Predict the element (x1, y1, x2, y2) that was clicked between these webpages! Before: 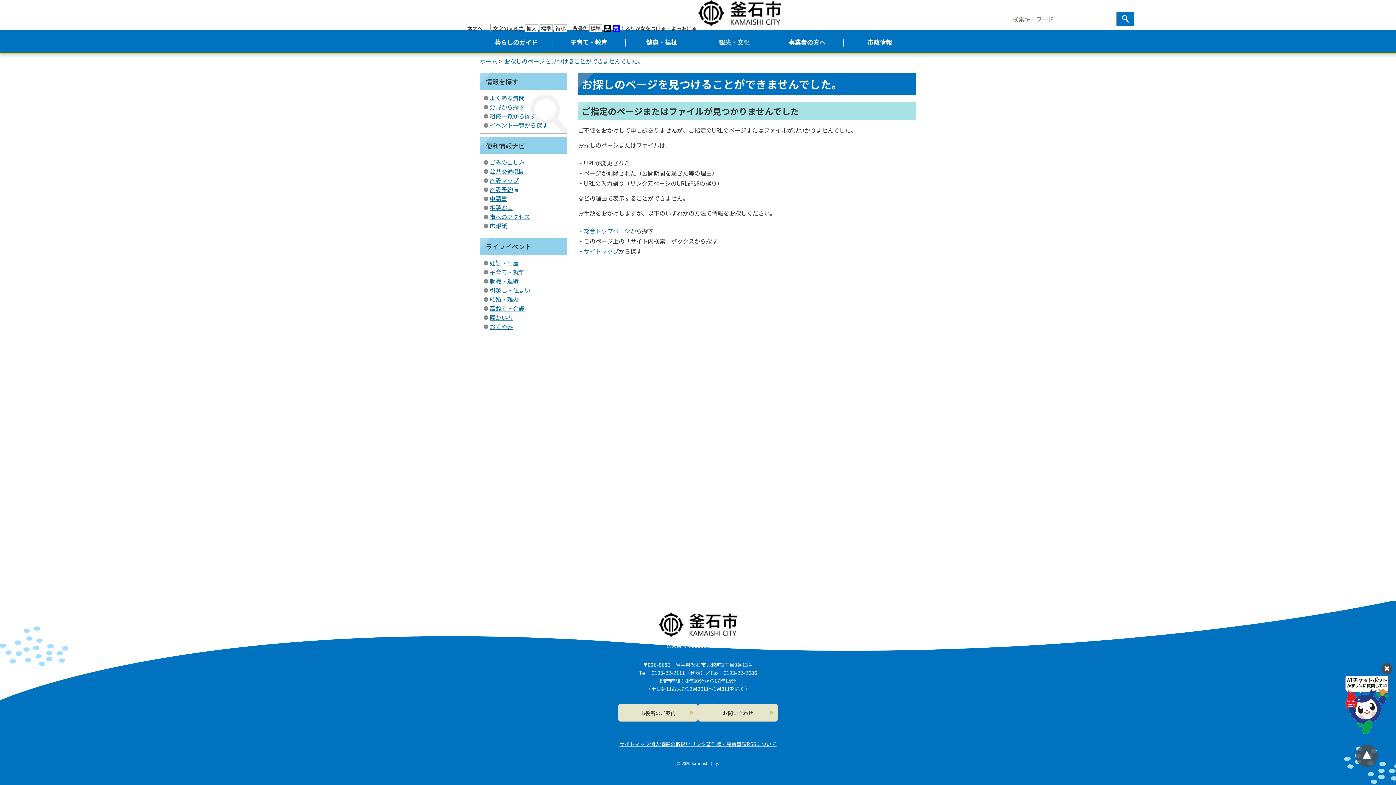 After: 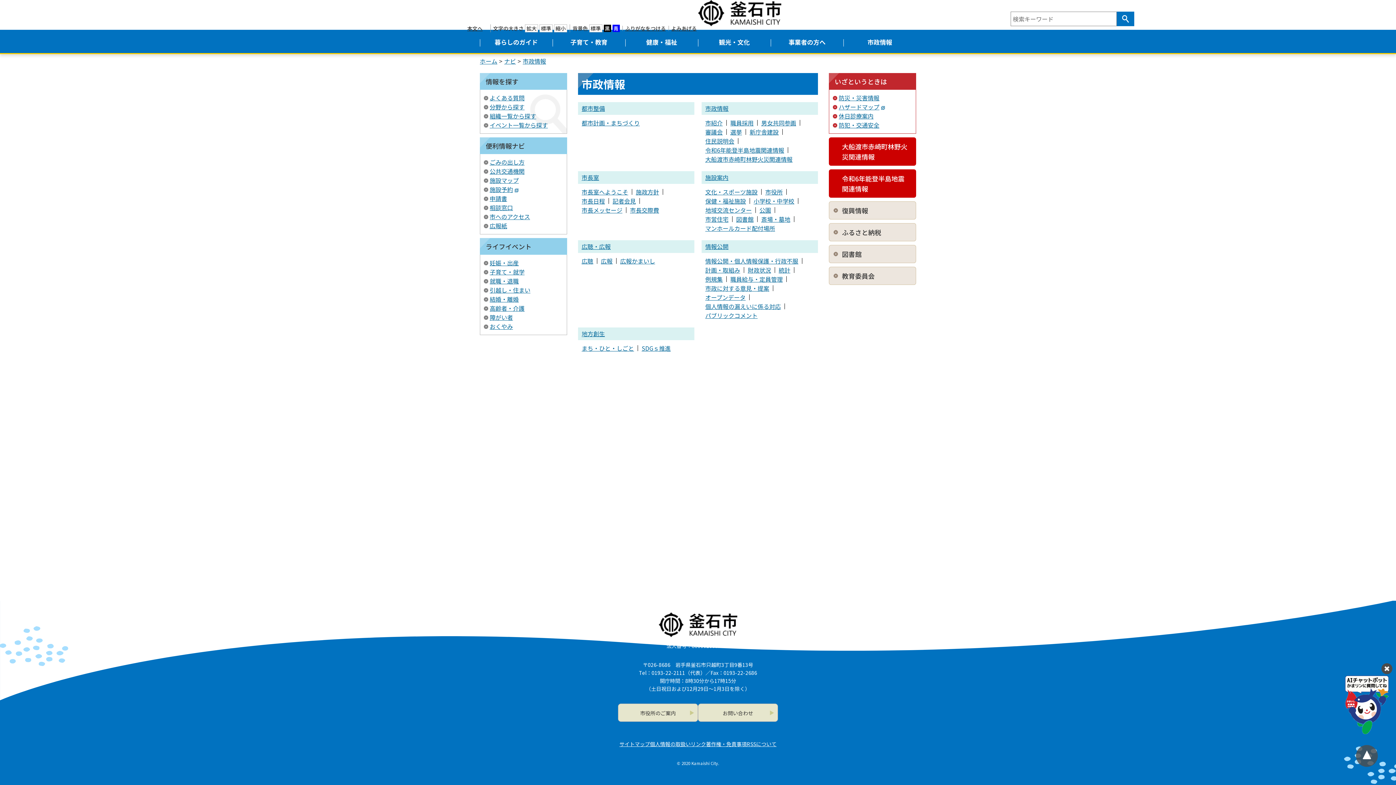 Action: bbox: (843, 30, 916, 53) label: 市政情報